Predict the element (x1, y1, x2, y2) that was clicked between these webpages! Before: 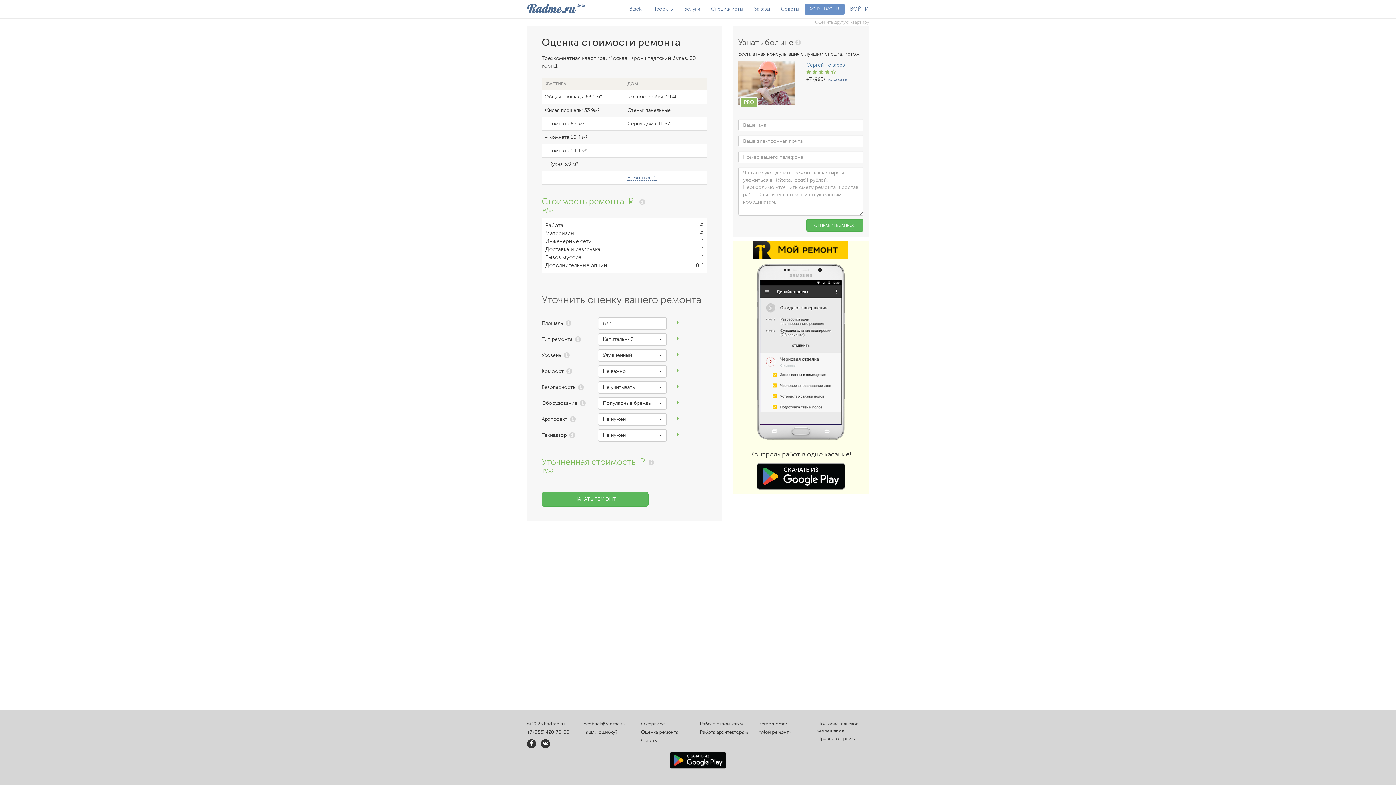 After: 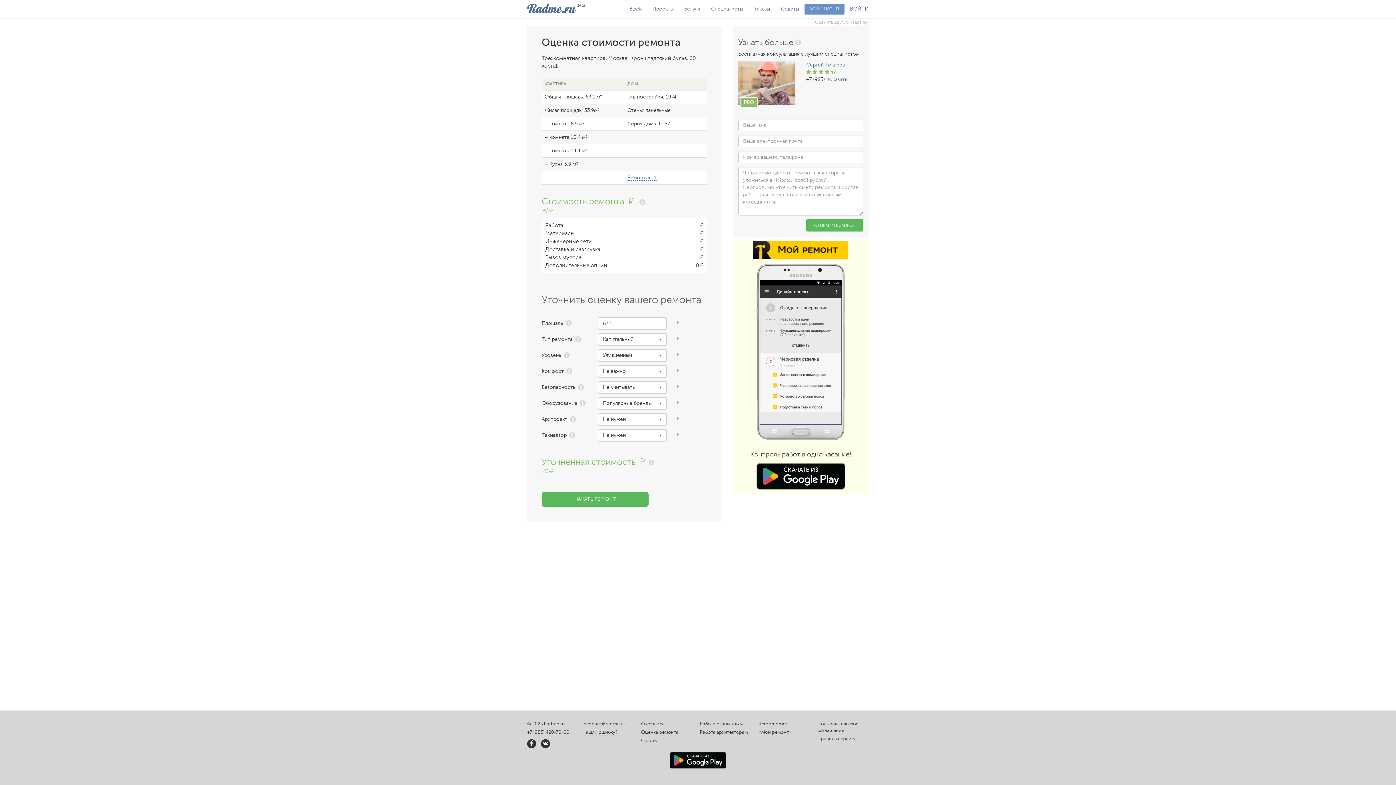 Action: bbox: (582, 721, 625, 726) label: feedback@radme.ru